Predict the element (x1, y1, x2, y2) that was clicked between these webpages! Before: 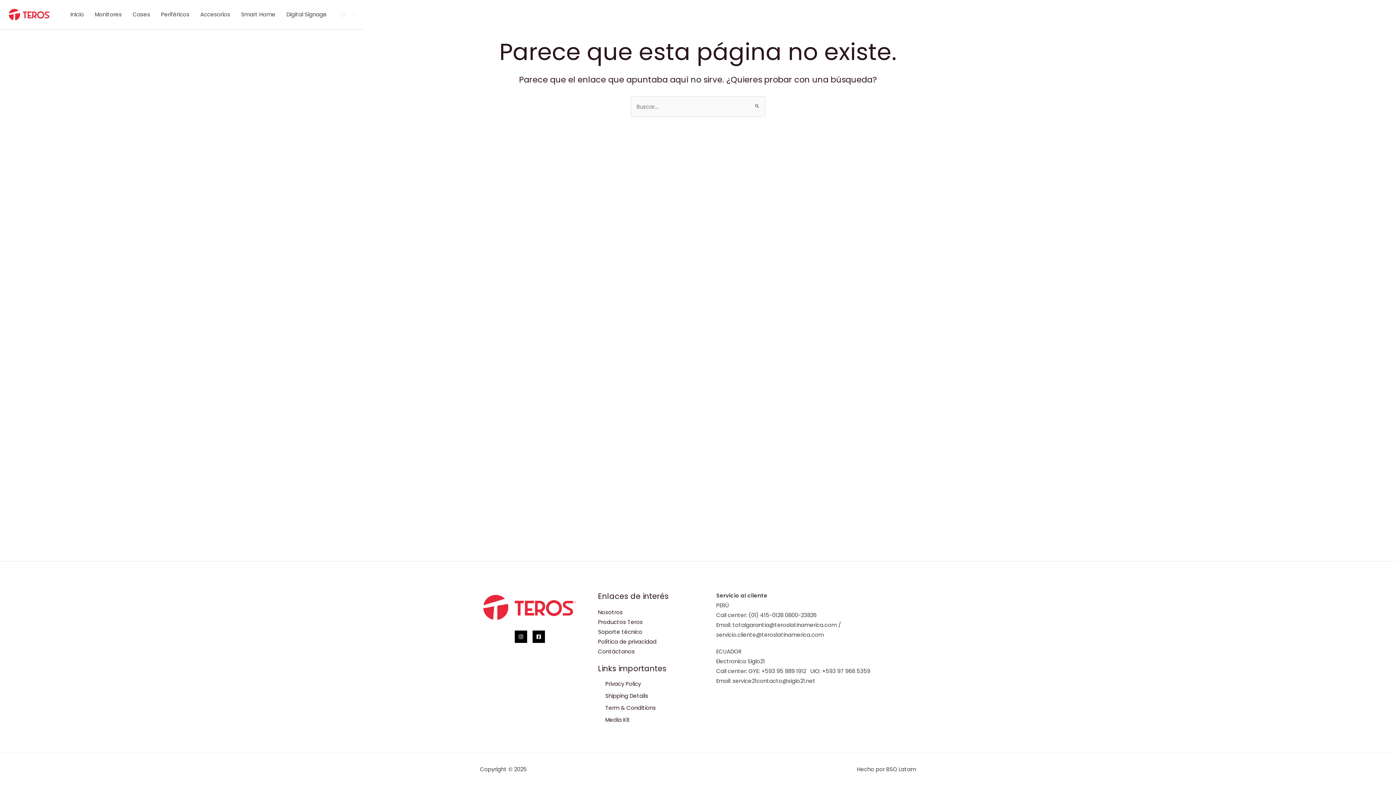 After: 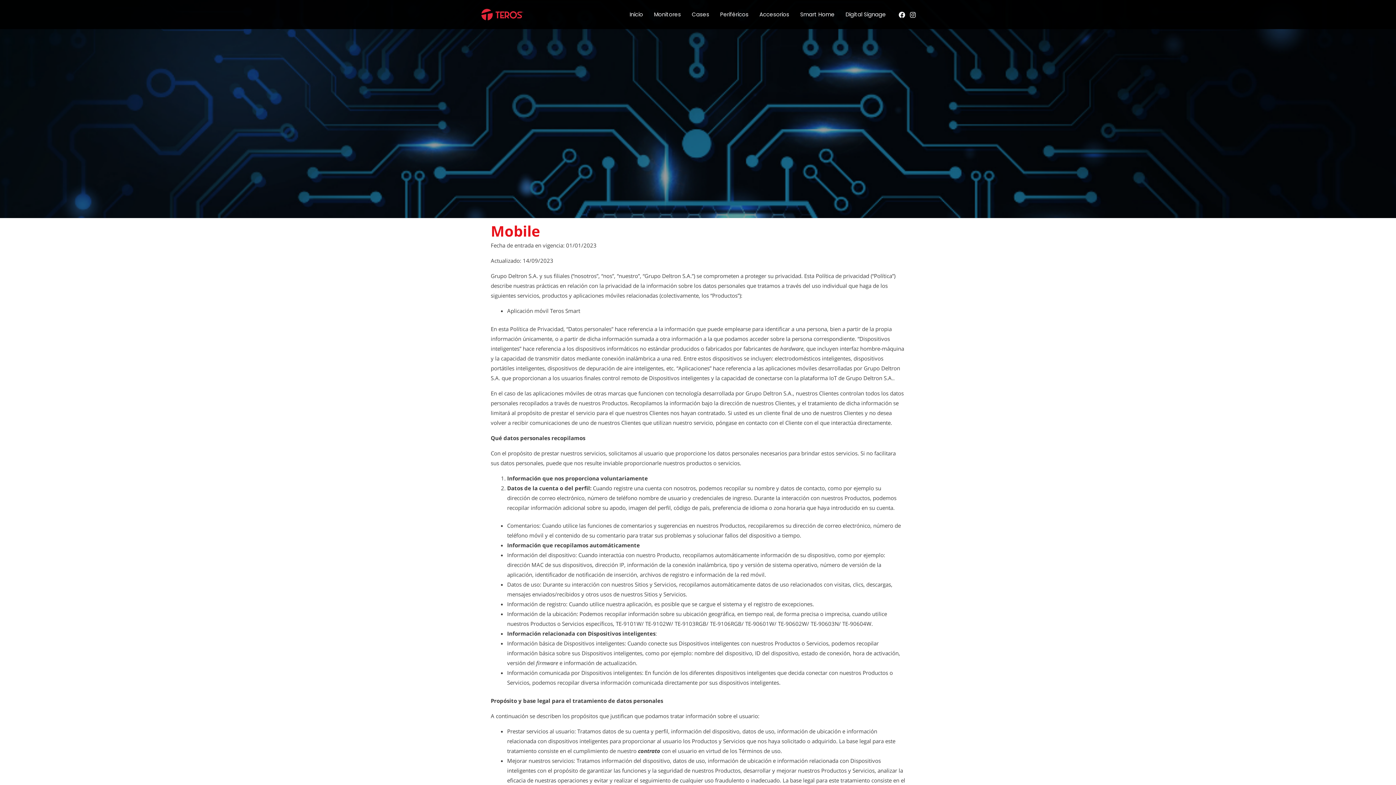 Action: bbox: (598, 638, 656, 645) label: Política de privacidad